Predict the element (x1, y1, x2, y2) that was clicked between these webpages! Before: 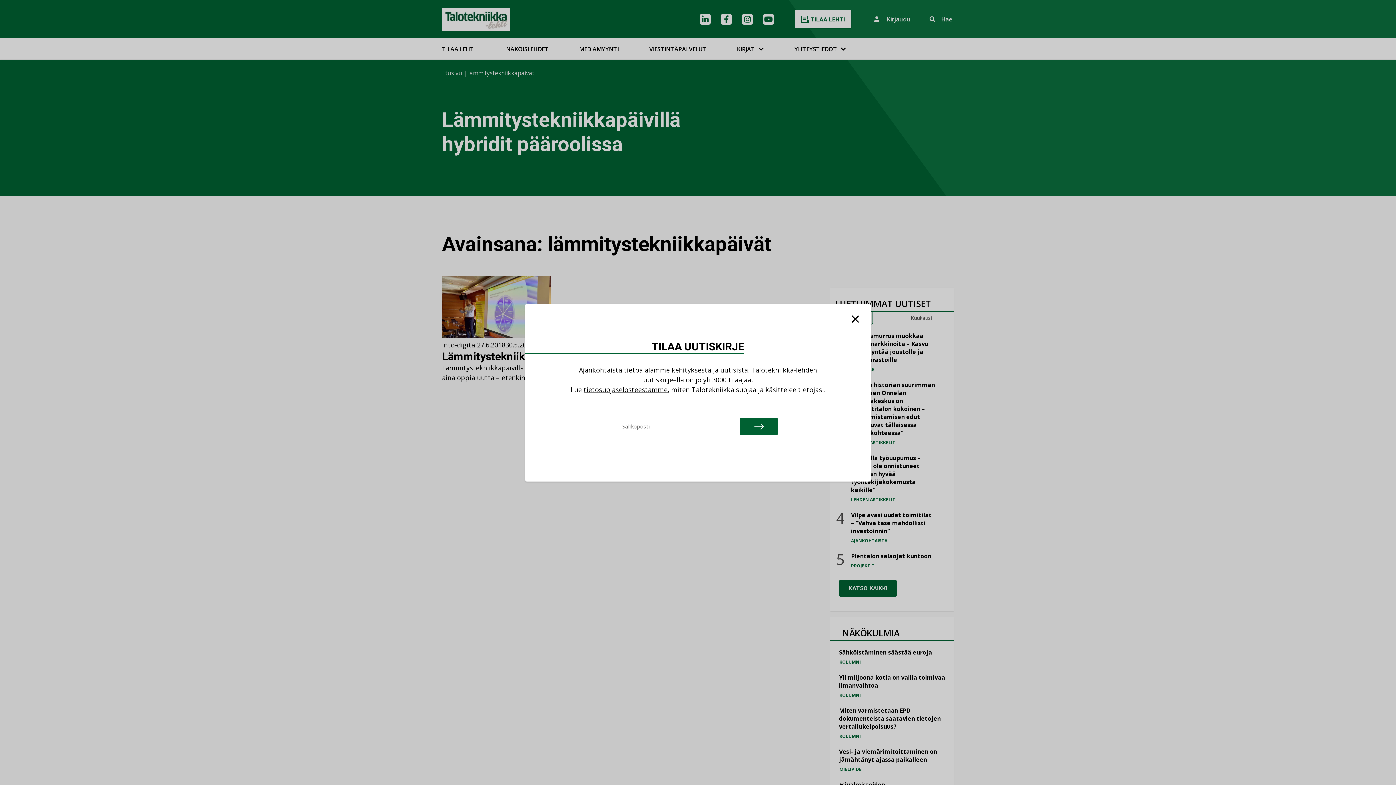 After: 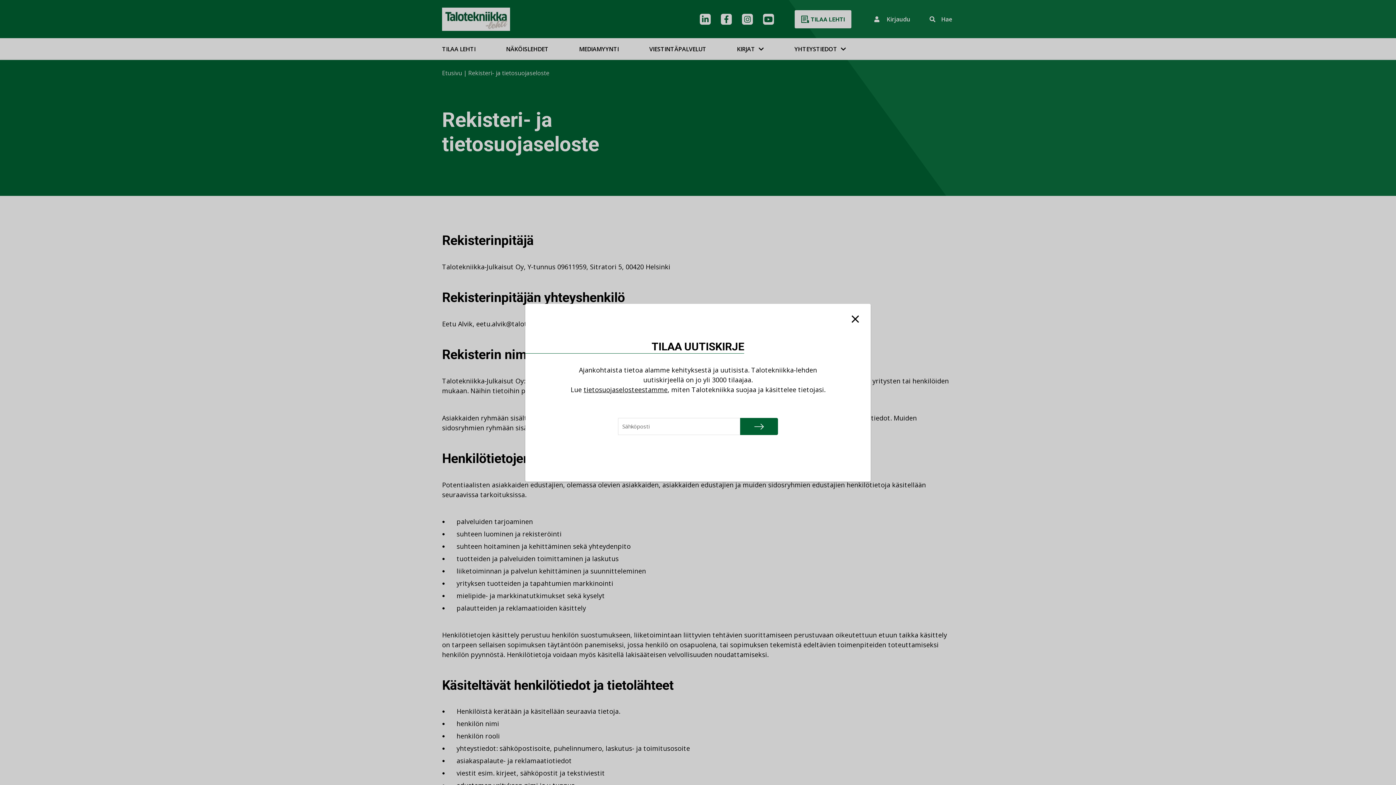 Action: label: tietosuojaselosteestamme bbox: (583, 385, 667, 394)